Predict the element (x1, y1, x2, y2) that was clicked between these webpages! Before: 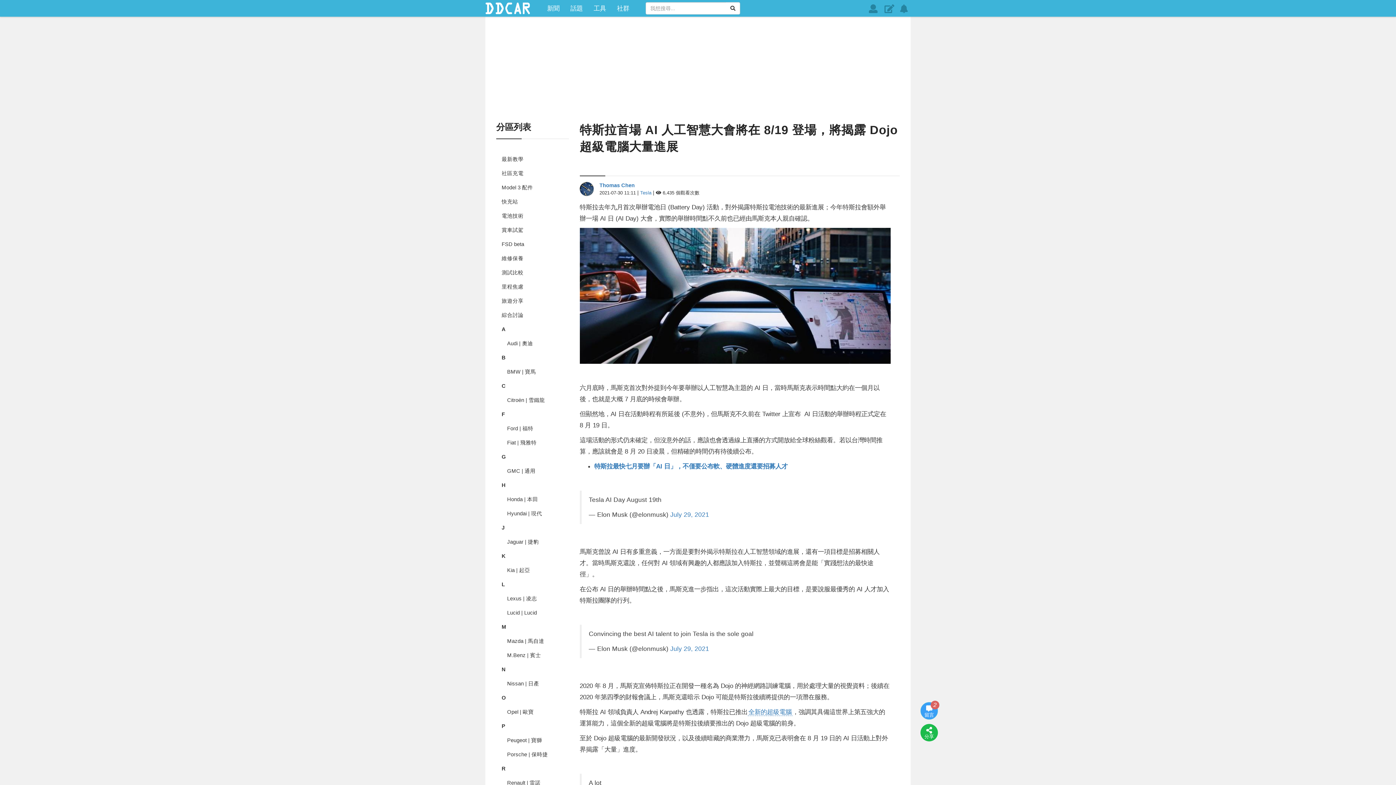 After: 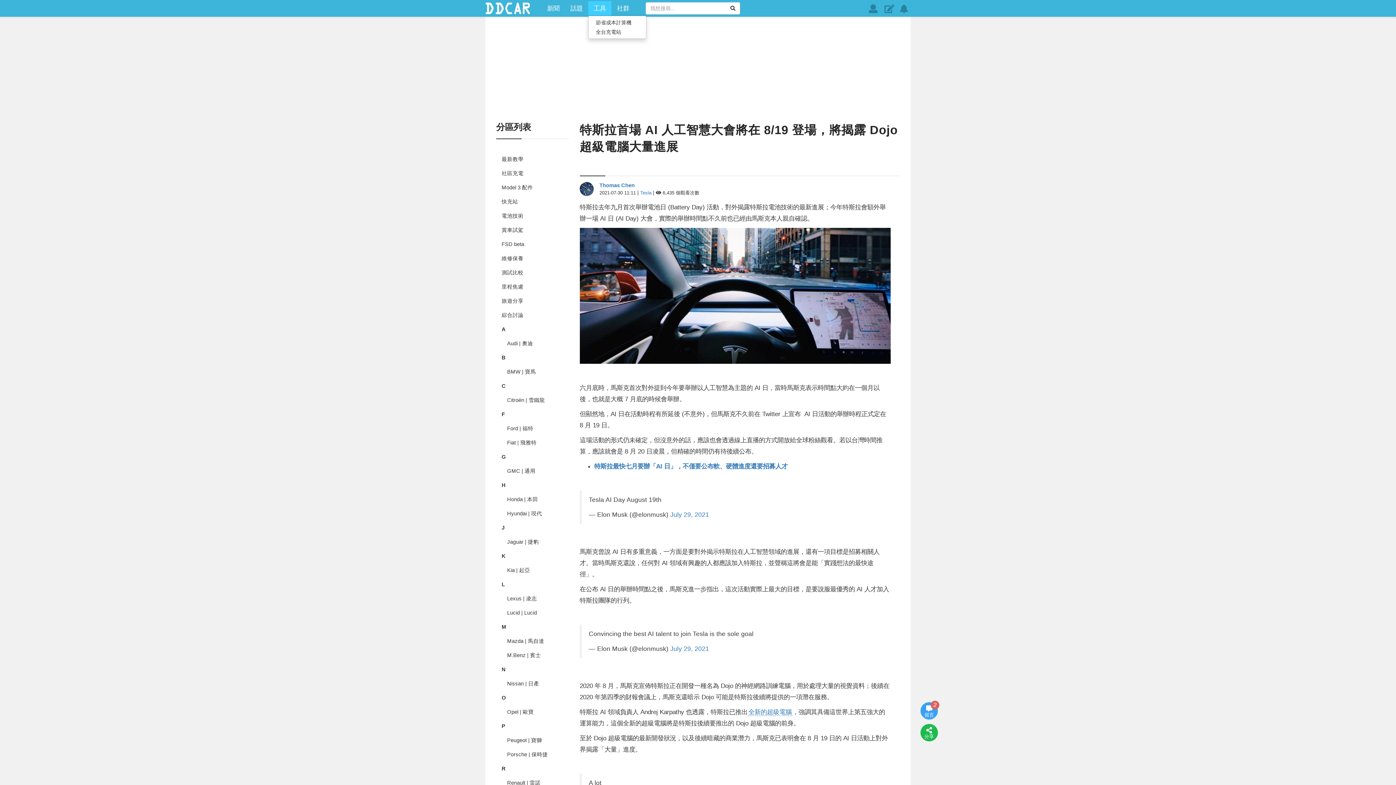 Action: bbox: (588, 1, 611, 15) label: 工具